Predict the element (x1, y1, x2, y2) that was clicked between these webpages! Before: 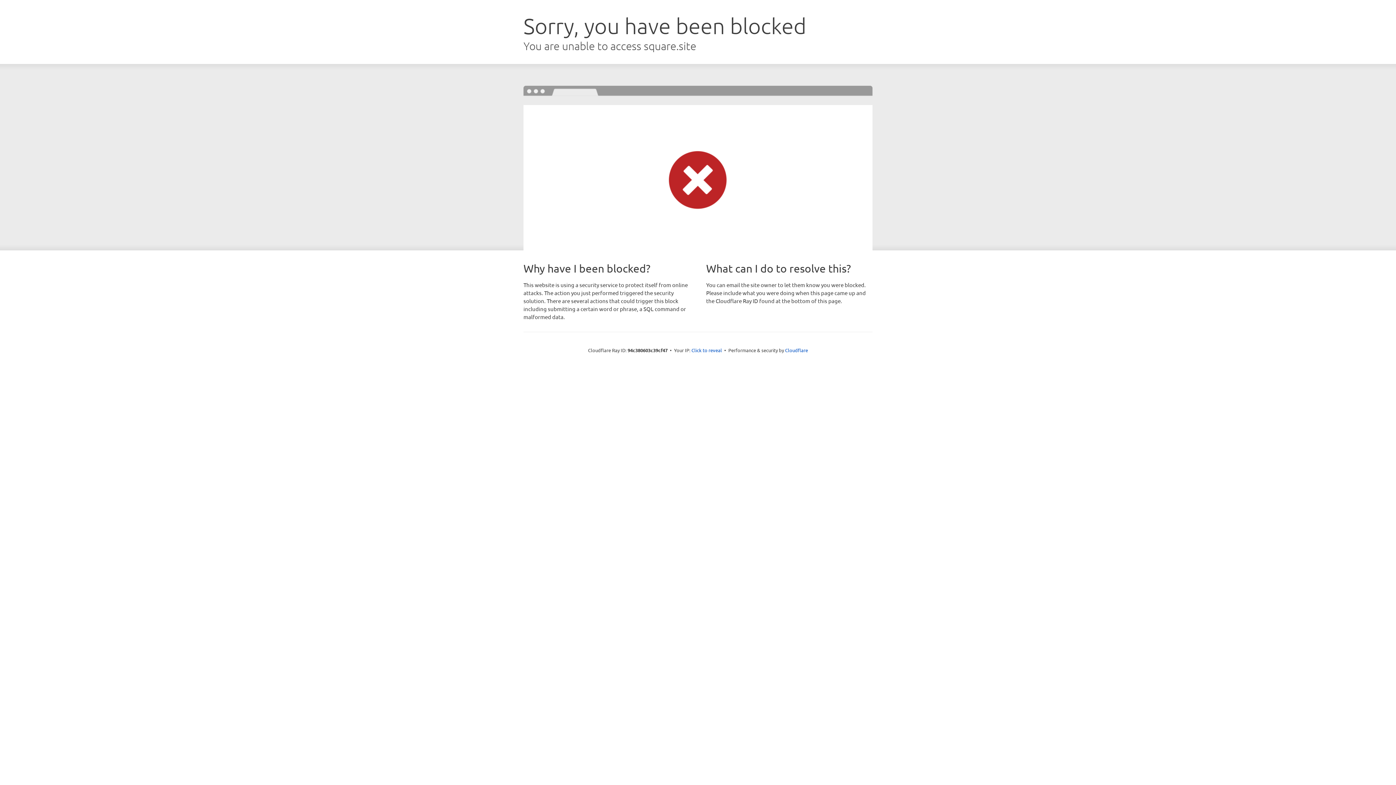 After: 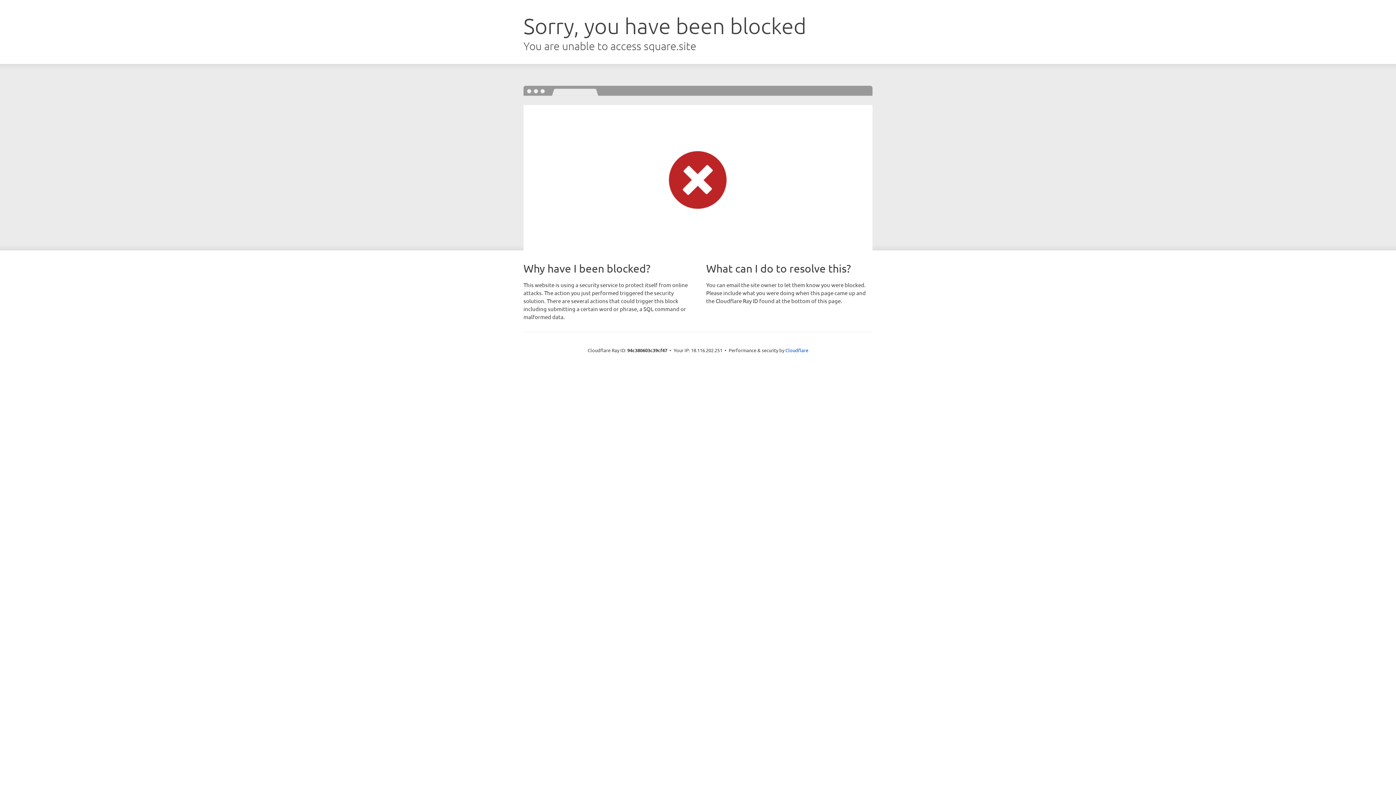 Action: label: Click to reveal bbox: (691, 346, 722, 353)